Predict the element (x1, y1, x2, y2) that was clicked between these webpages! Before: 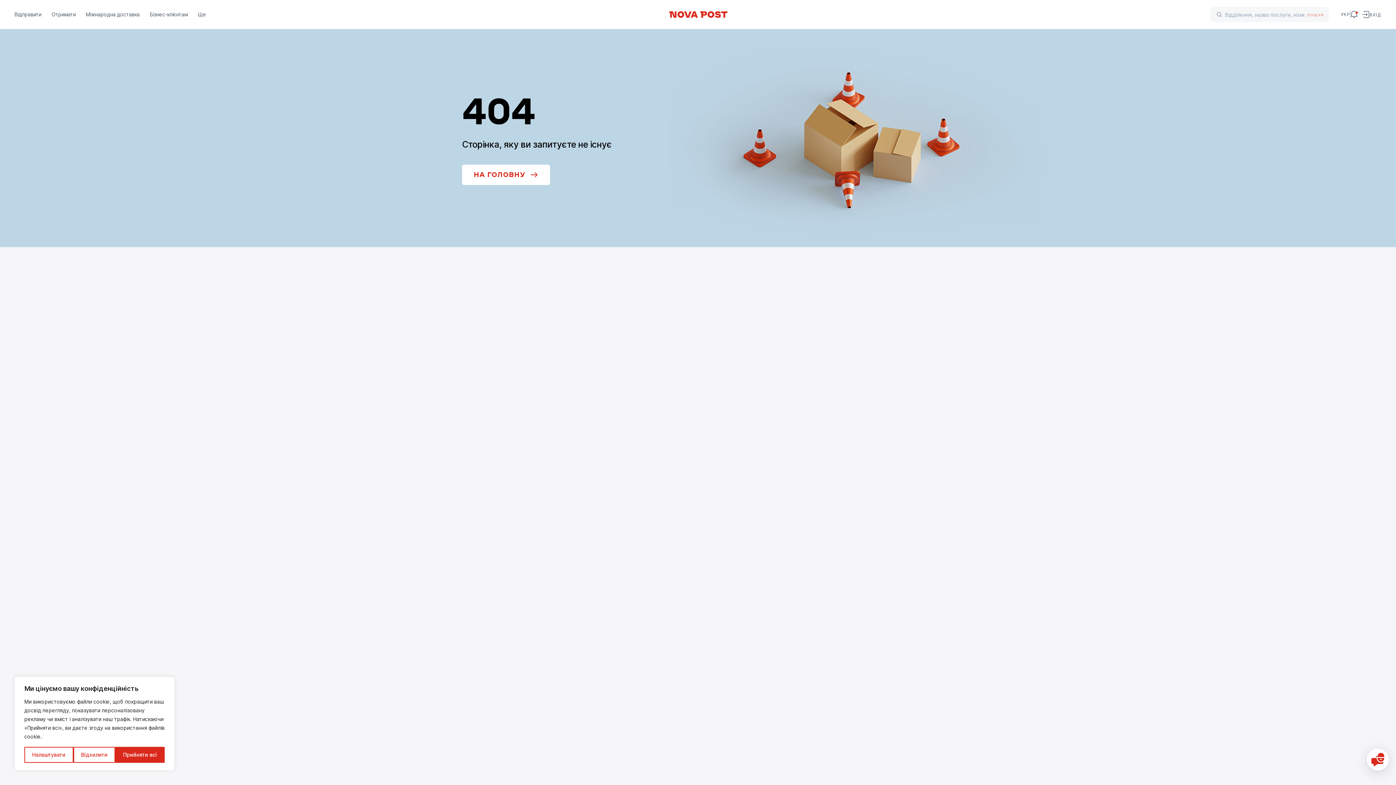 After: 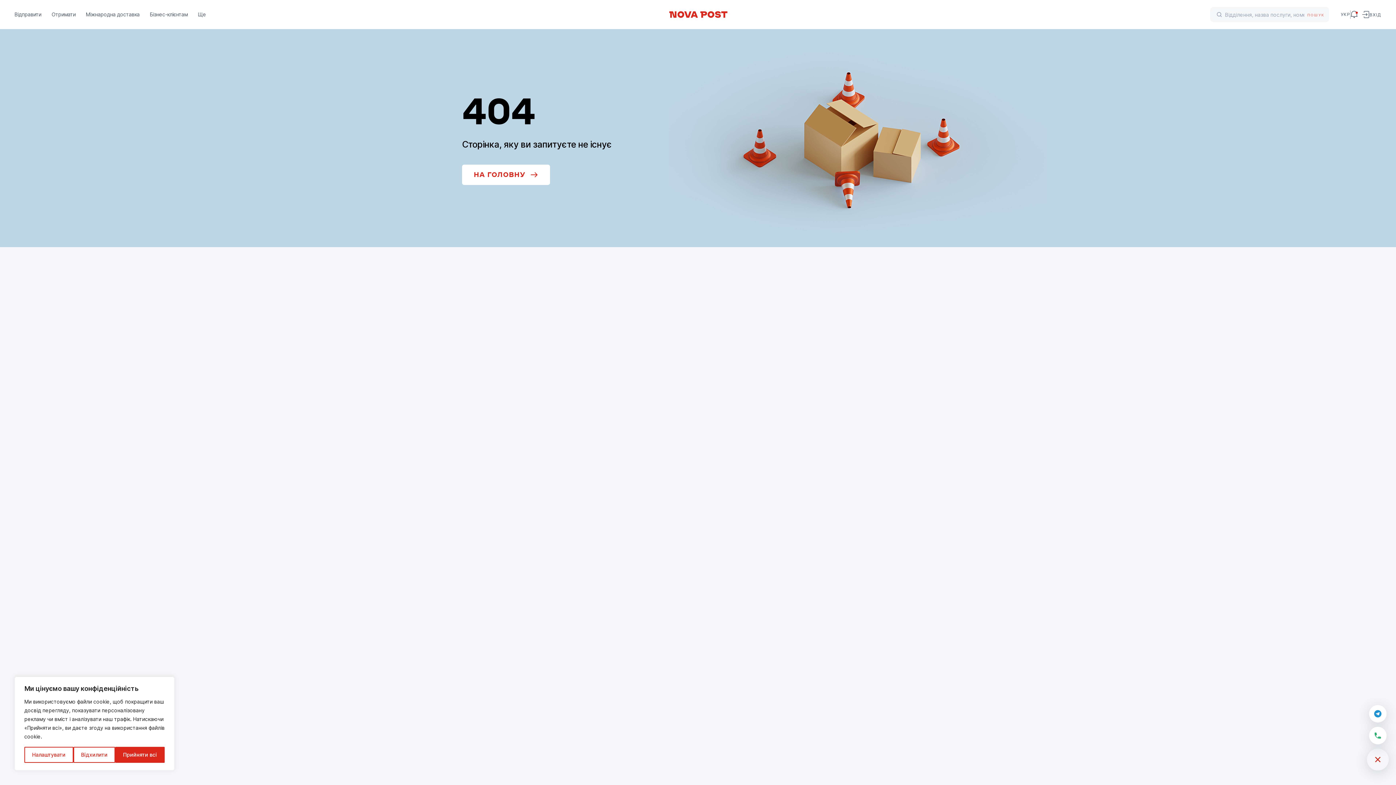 Action: bbox: (1367, 749, 1389, 770)